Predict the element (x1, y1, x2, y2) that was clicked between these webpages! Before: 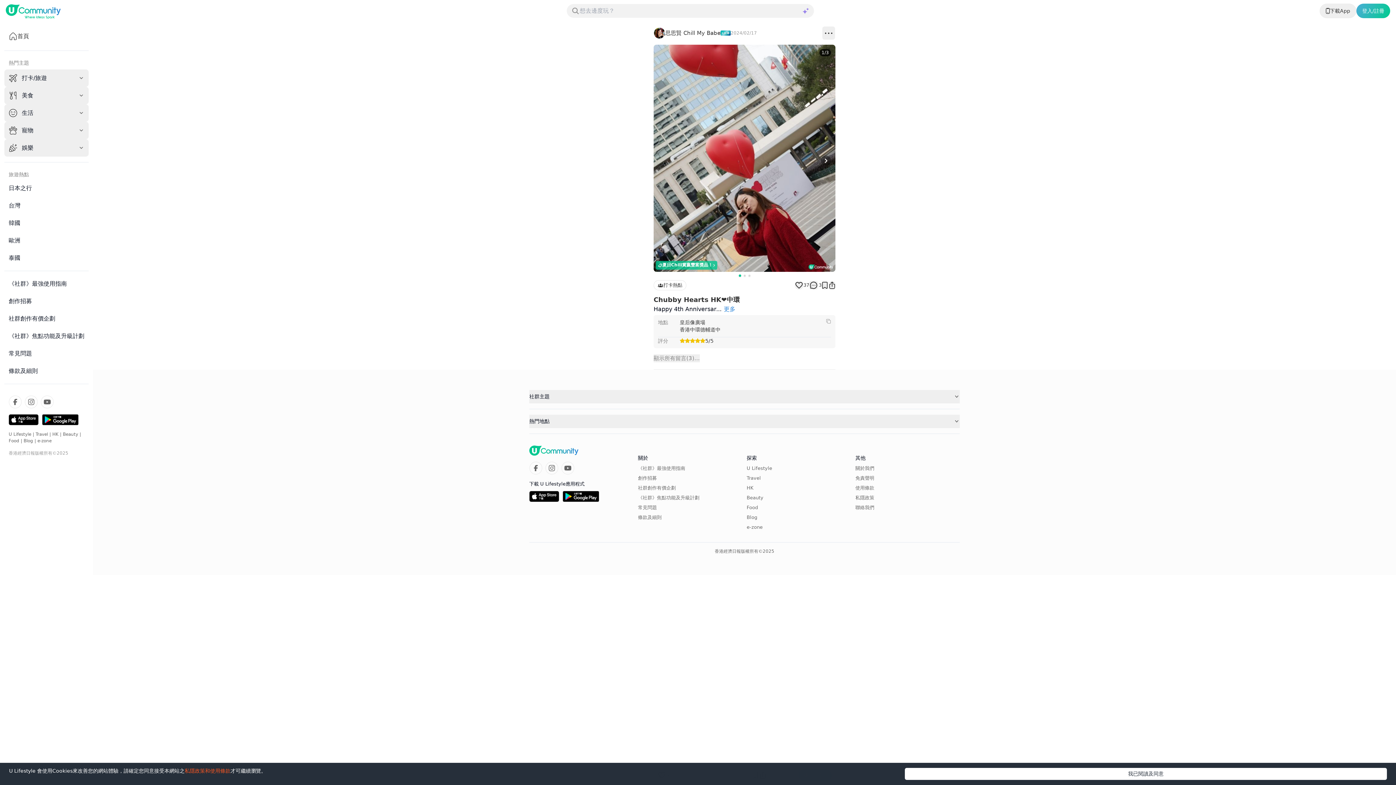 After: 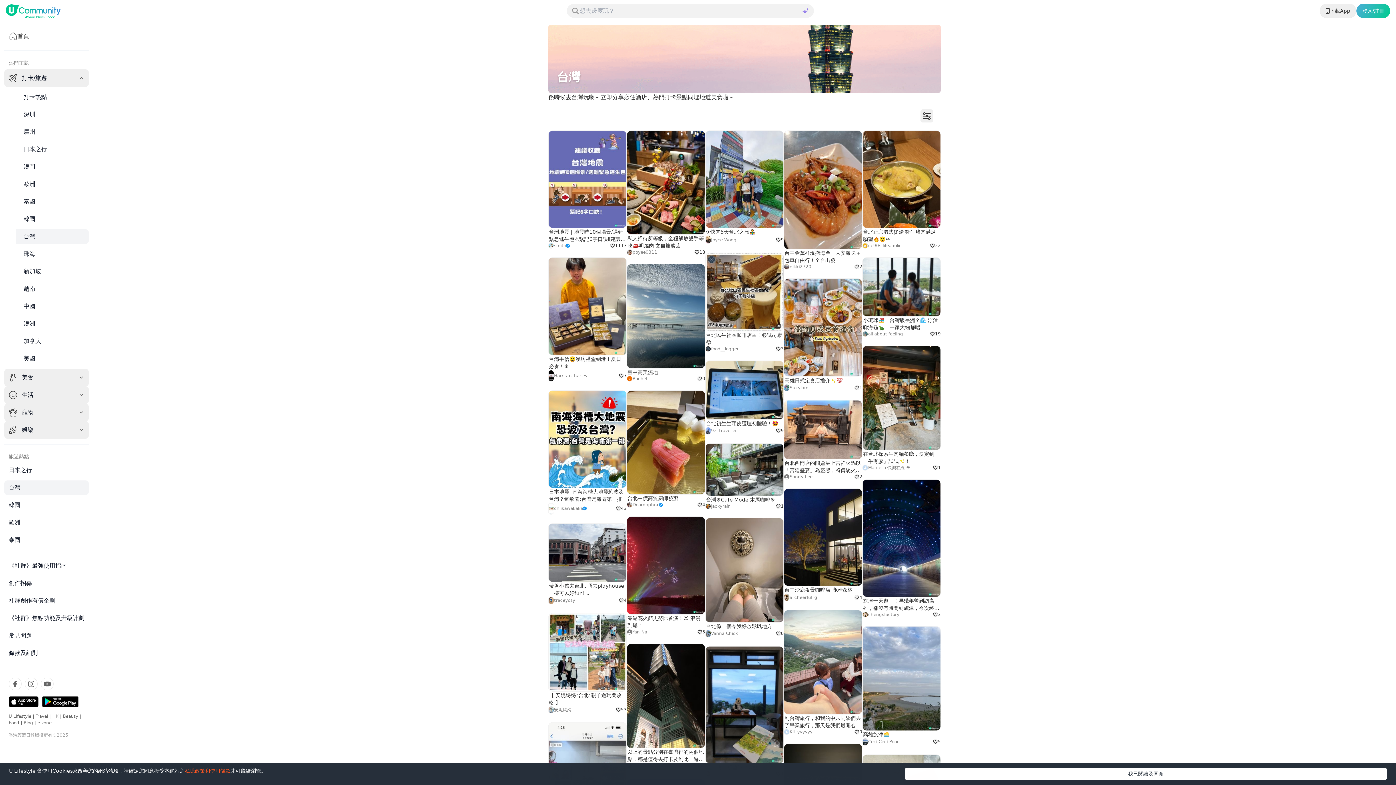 Action: label: 台灣 bbox: (4, 198, 88, 213)